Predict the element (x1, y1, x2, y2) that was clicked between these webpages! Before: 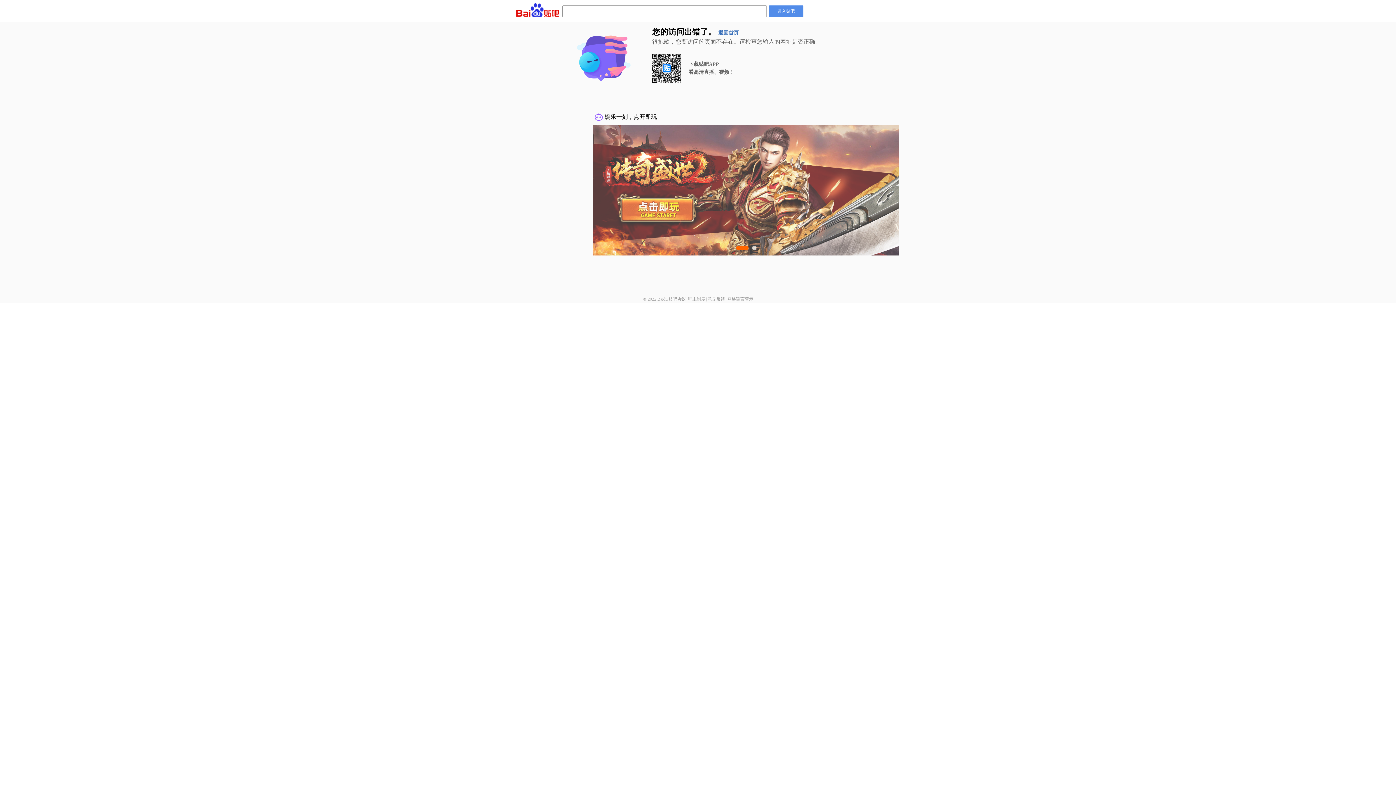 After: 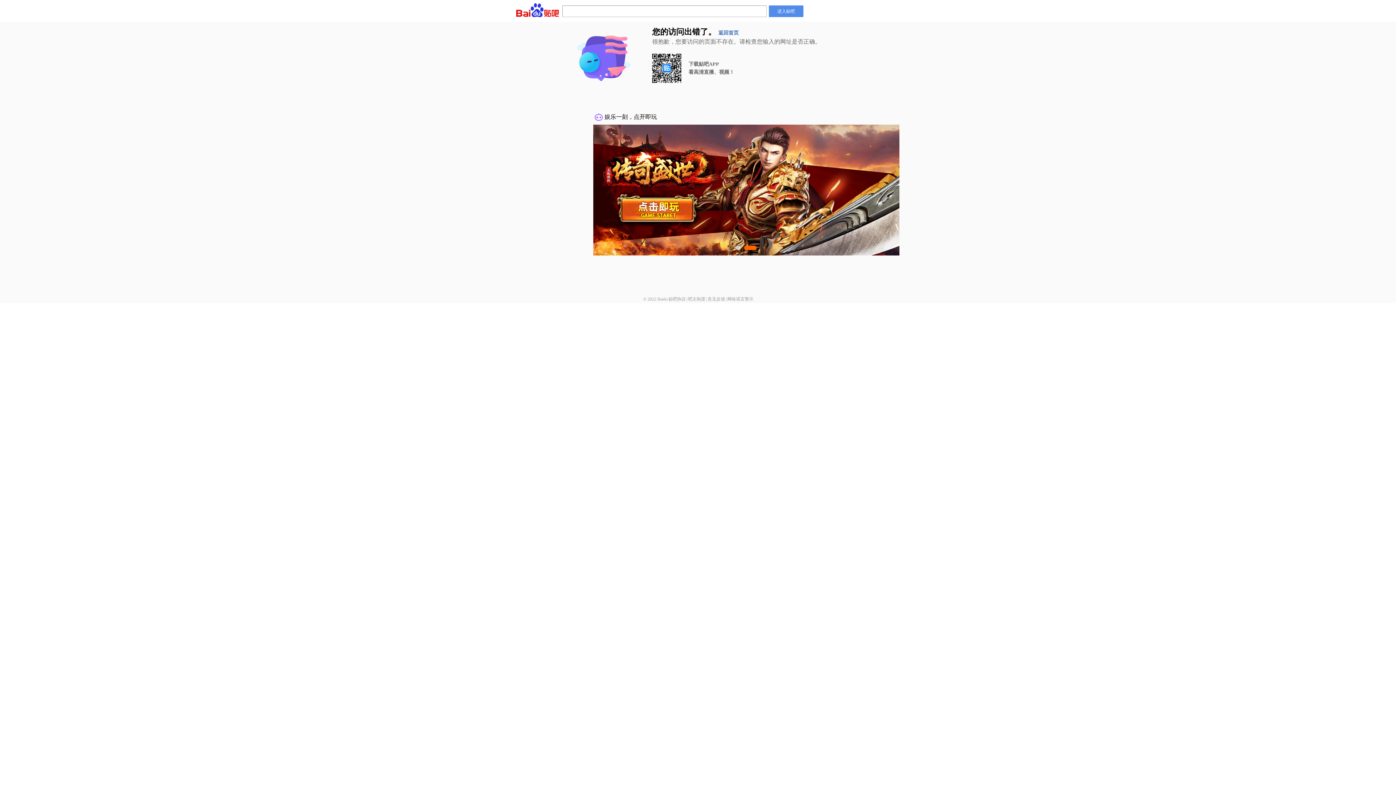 Action: bbox: (668, 296, 686, 301) label: 贴吧协议